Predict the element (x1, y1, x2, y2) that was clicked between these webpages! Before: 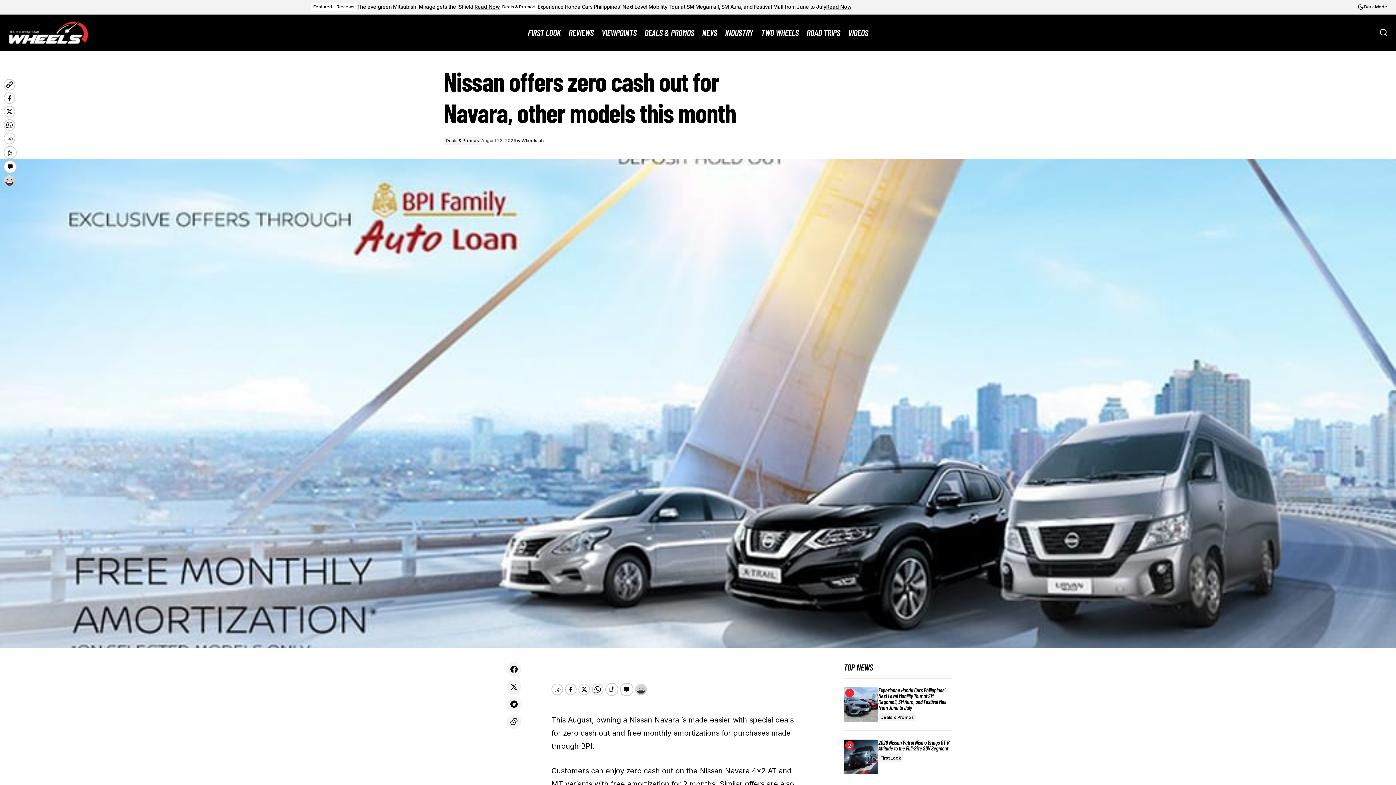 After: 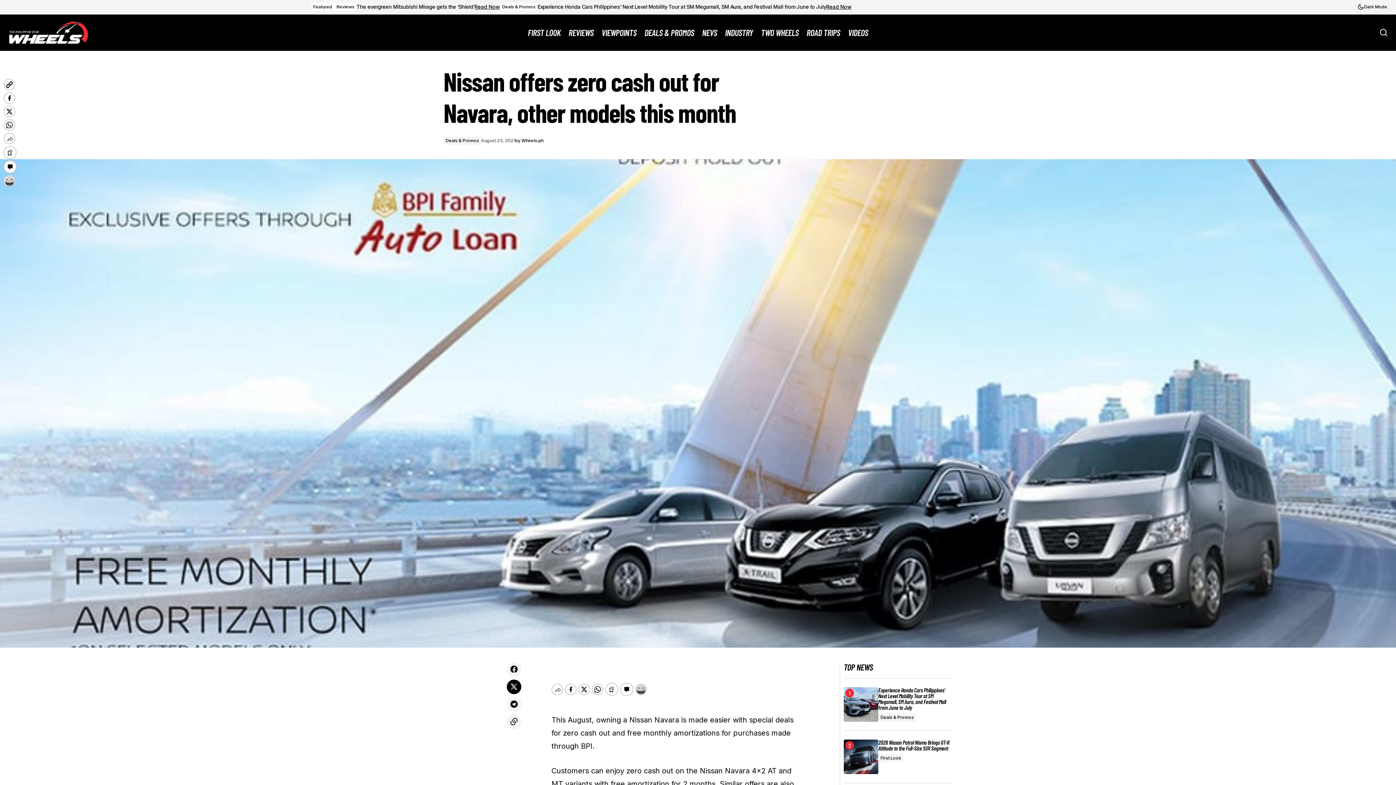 Action: bbox: (505, 678, 522, 696)